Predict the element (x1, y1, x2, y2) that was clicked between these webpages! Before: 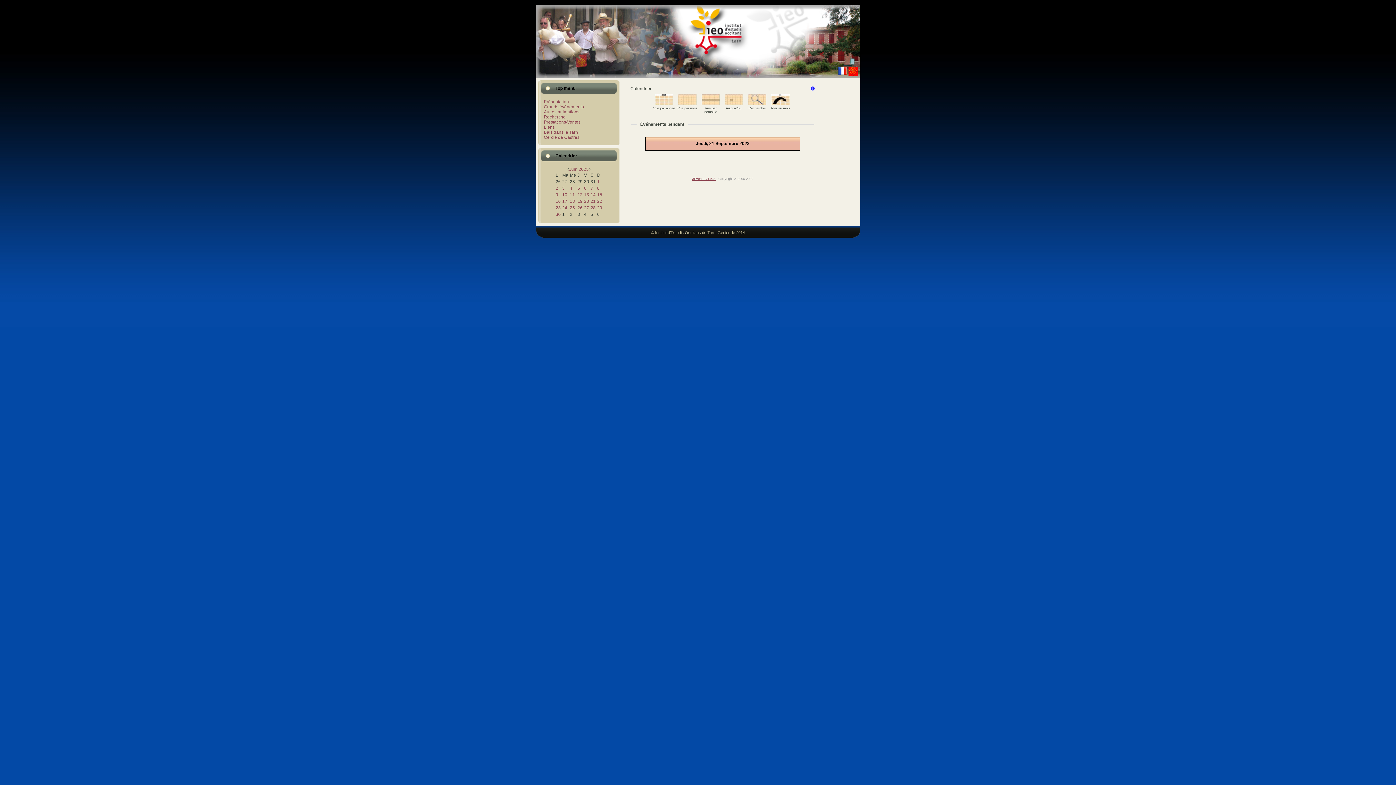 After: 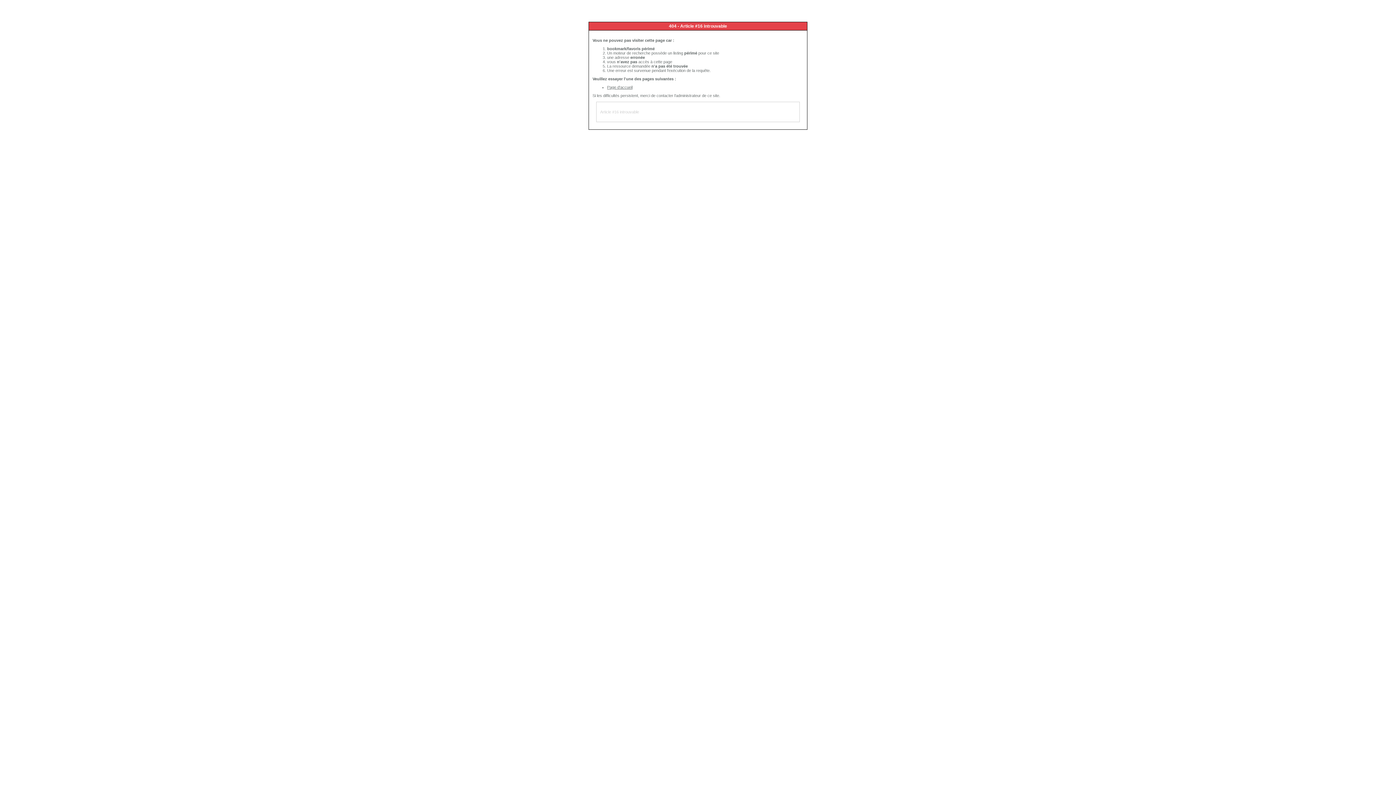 Action: label: Recherche bbox: (544, 114, 565, 119)